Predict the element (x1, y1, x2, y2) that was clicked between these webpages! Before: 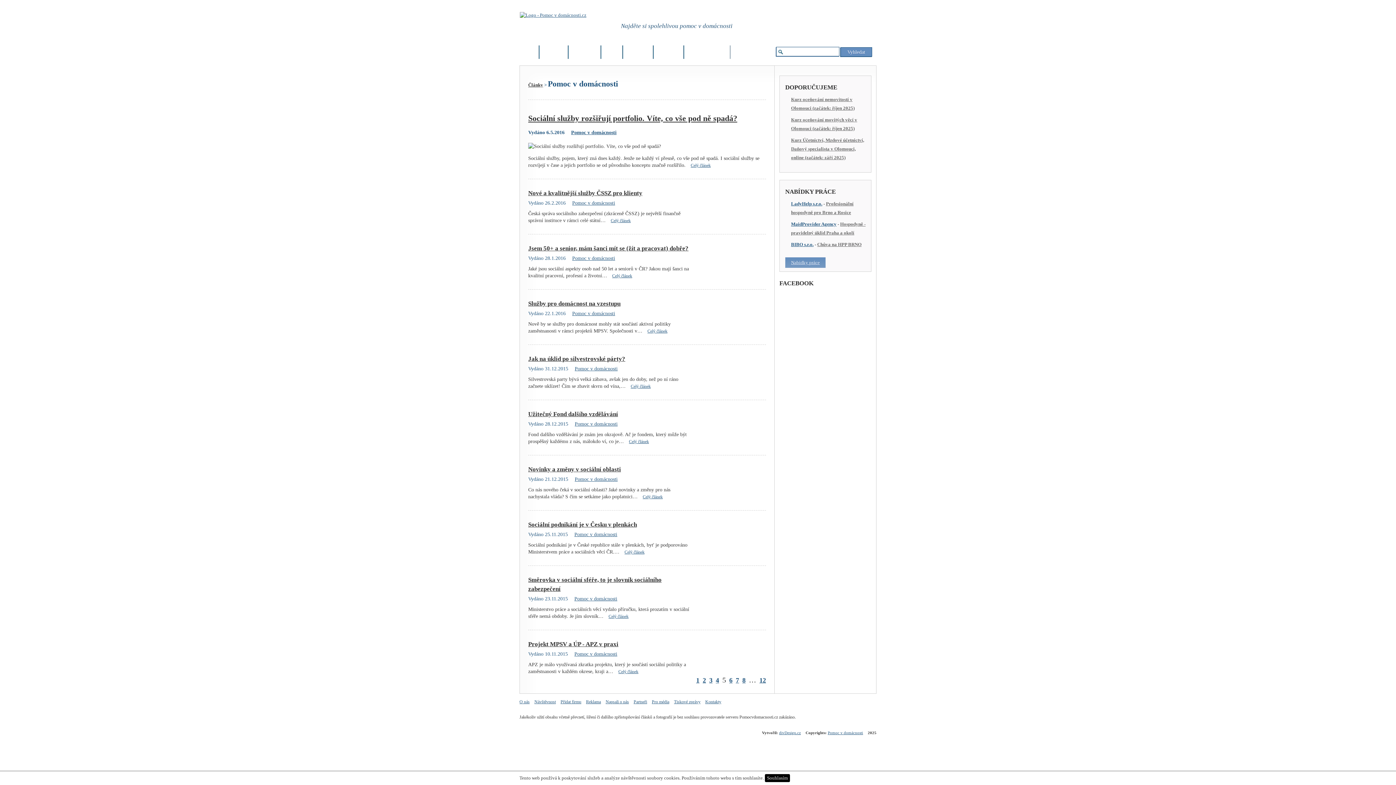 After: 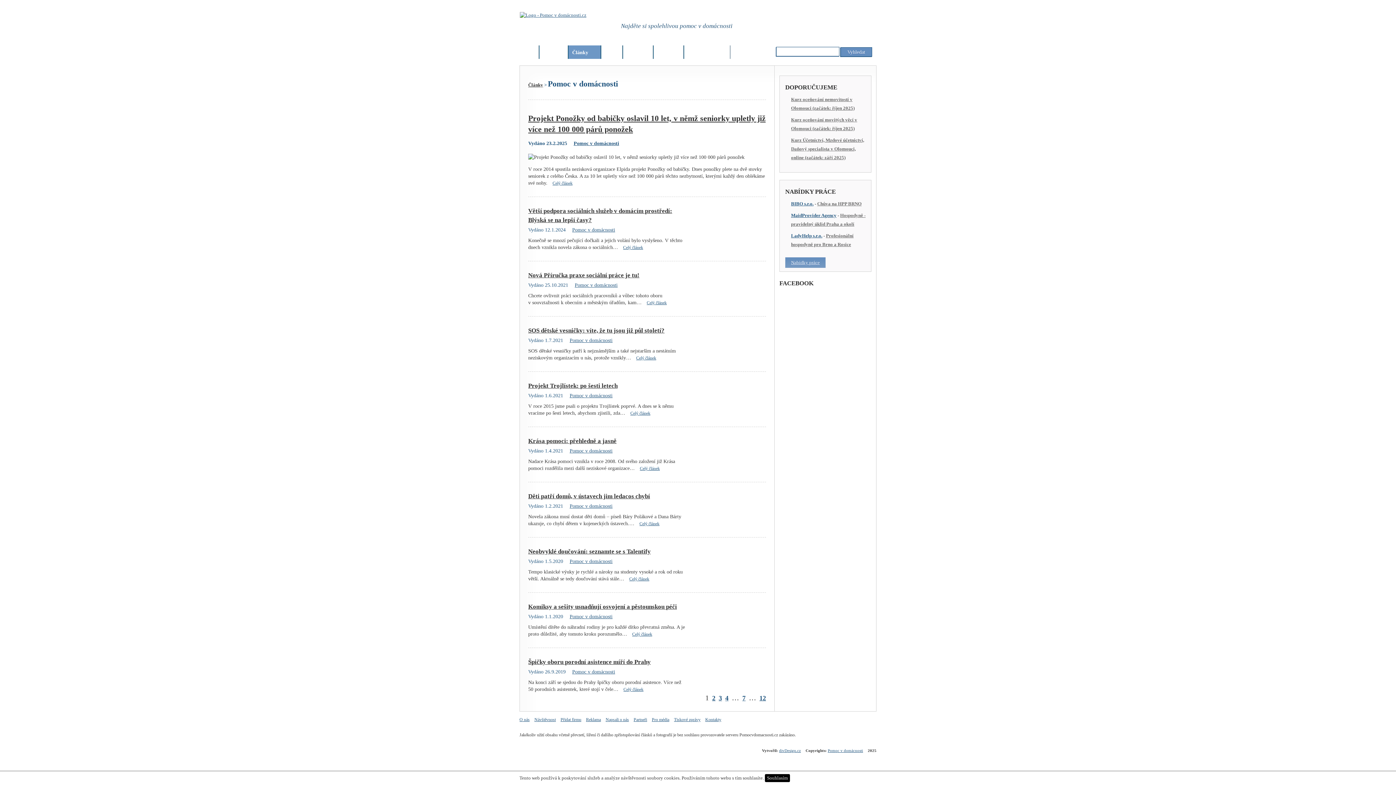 Action: label: Pomoc v domácnosti bbox: (574, 532, 617, 537)